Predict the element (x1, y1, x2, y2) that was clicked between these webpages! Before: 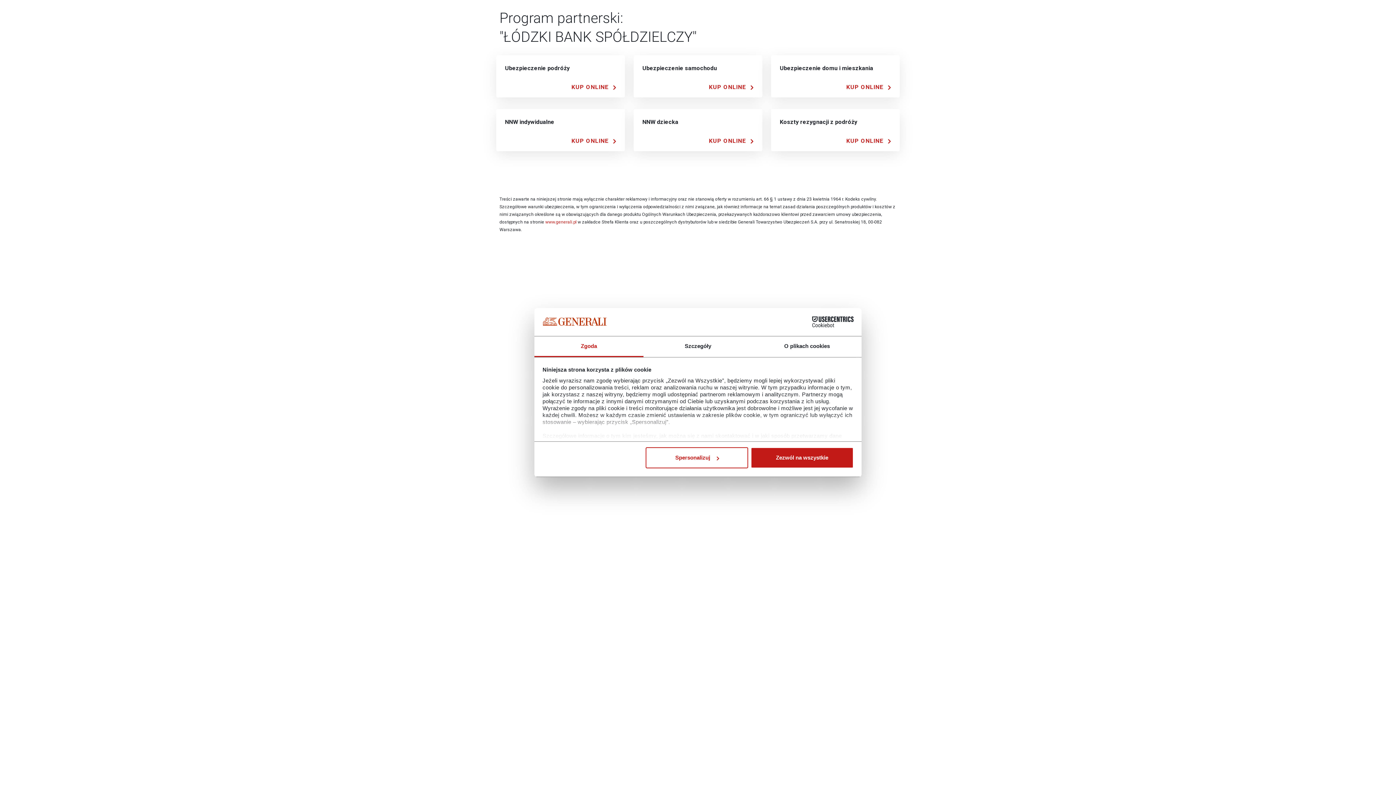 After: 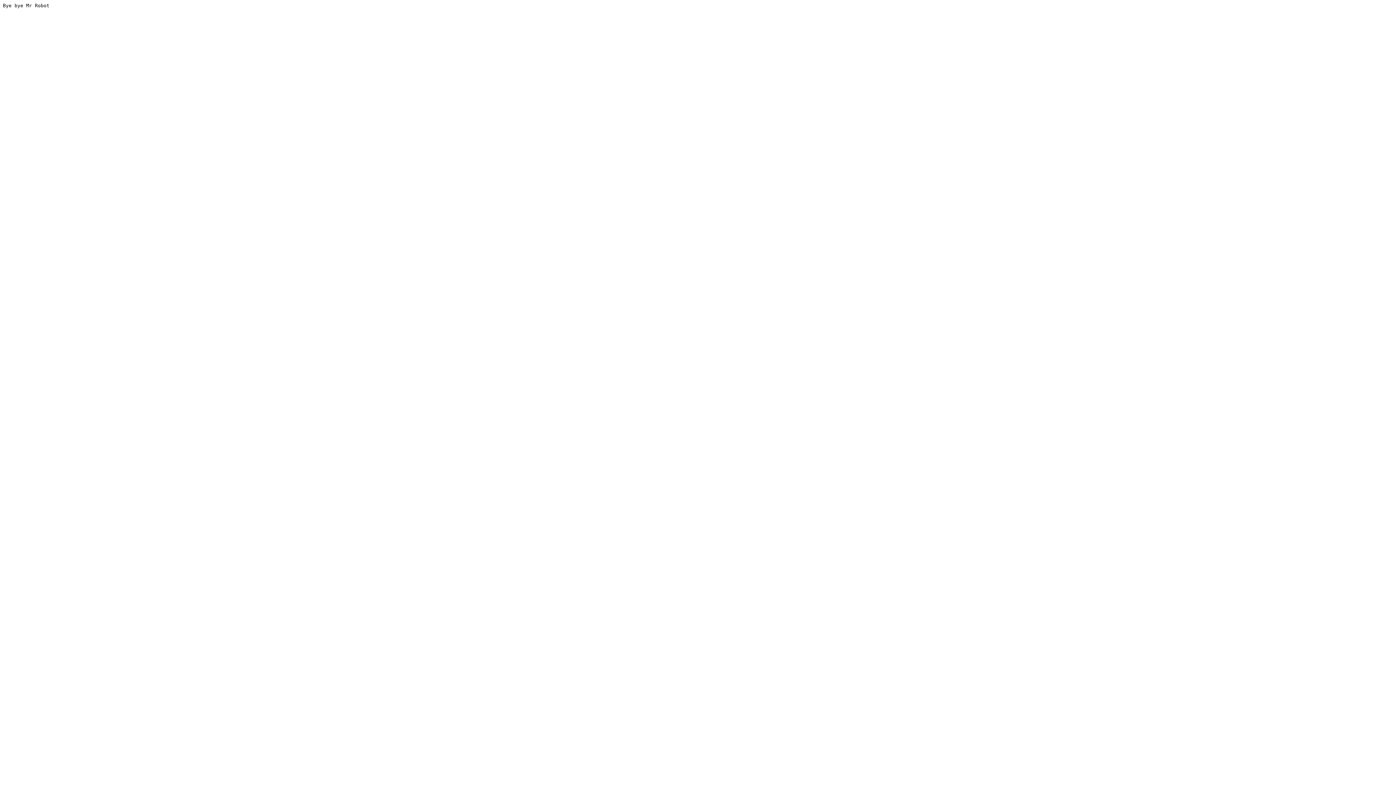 Action: label: Kup Online bbox: (847, 83, 891, 90)